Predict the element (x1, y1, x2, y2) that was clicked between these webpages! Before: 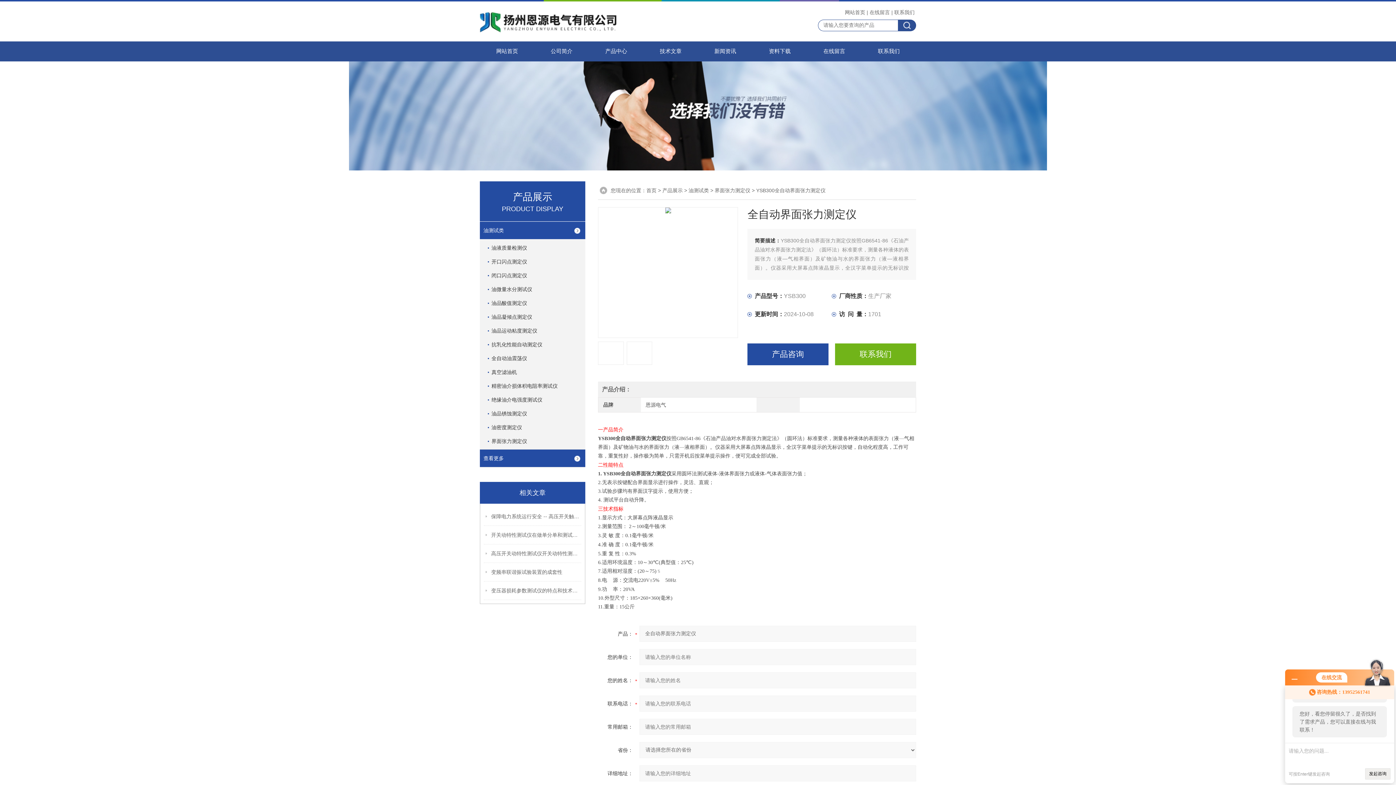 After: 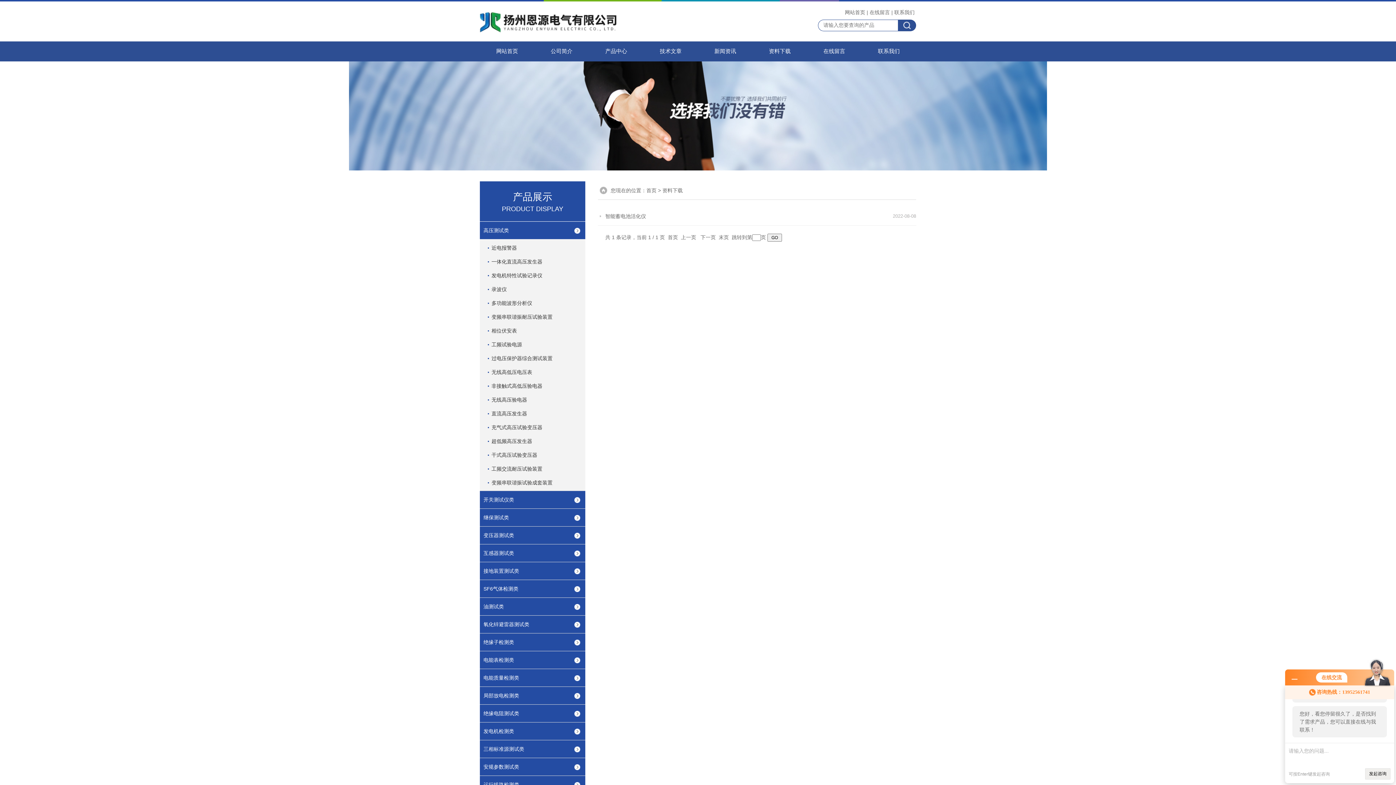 Action: label: 资料下载 bbox: (752, 41, 807, 61)